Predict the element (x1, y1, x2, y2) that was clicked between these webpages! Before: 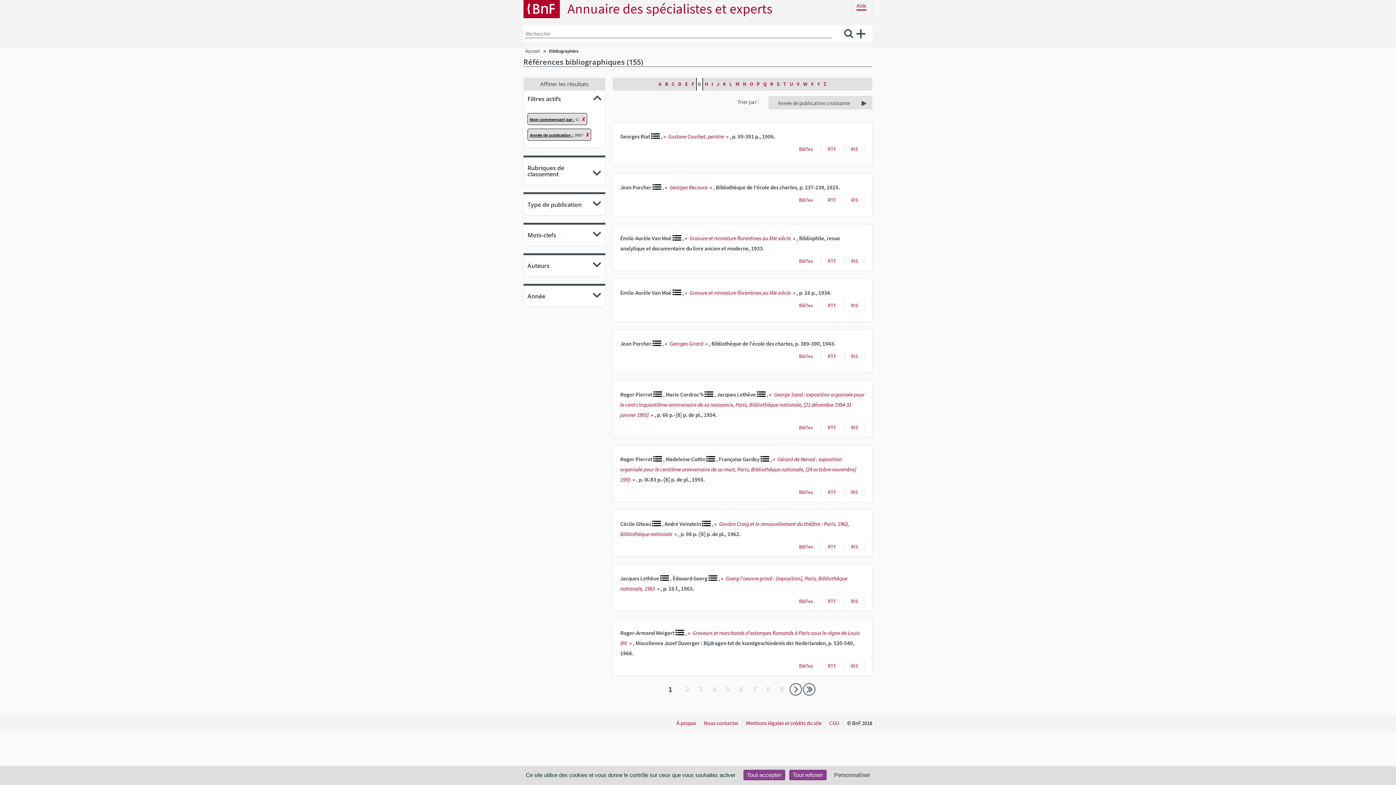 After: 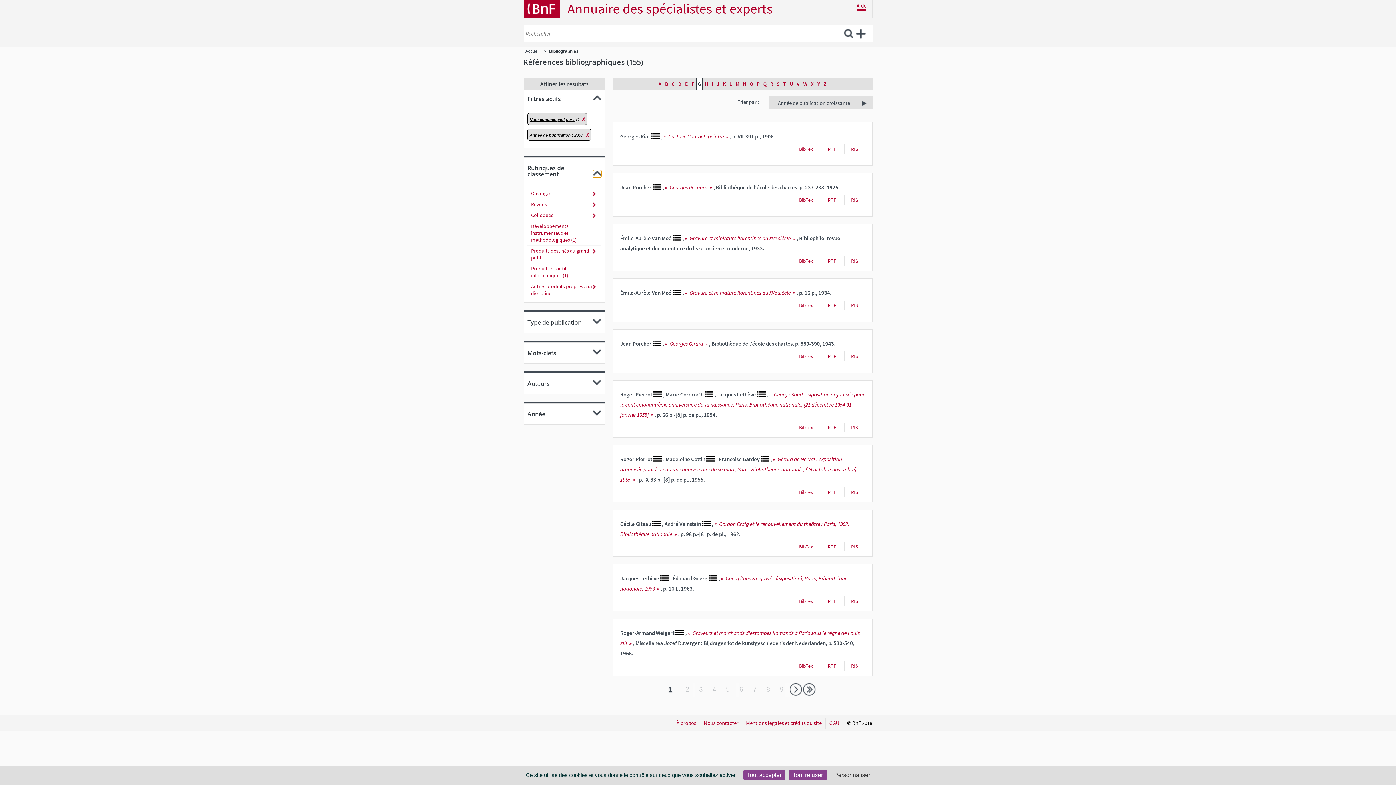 Action: bbox: (593, 170, 601, 177)